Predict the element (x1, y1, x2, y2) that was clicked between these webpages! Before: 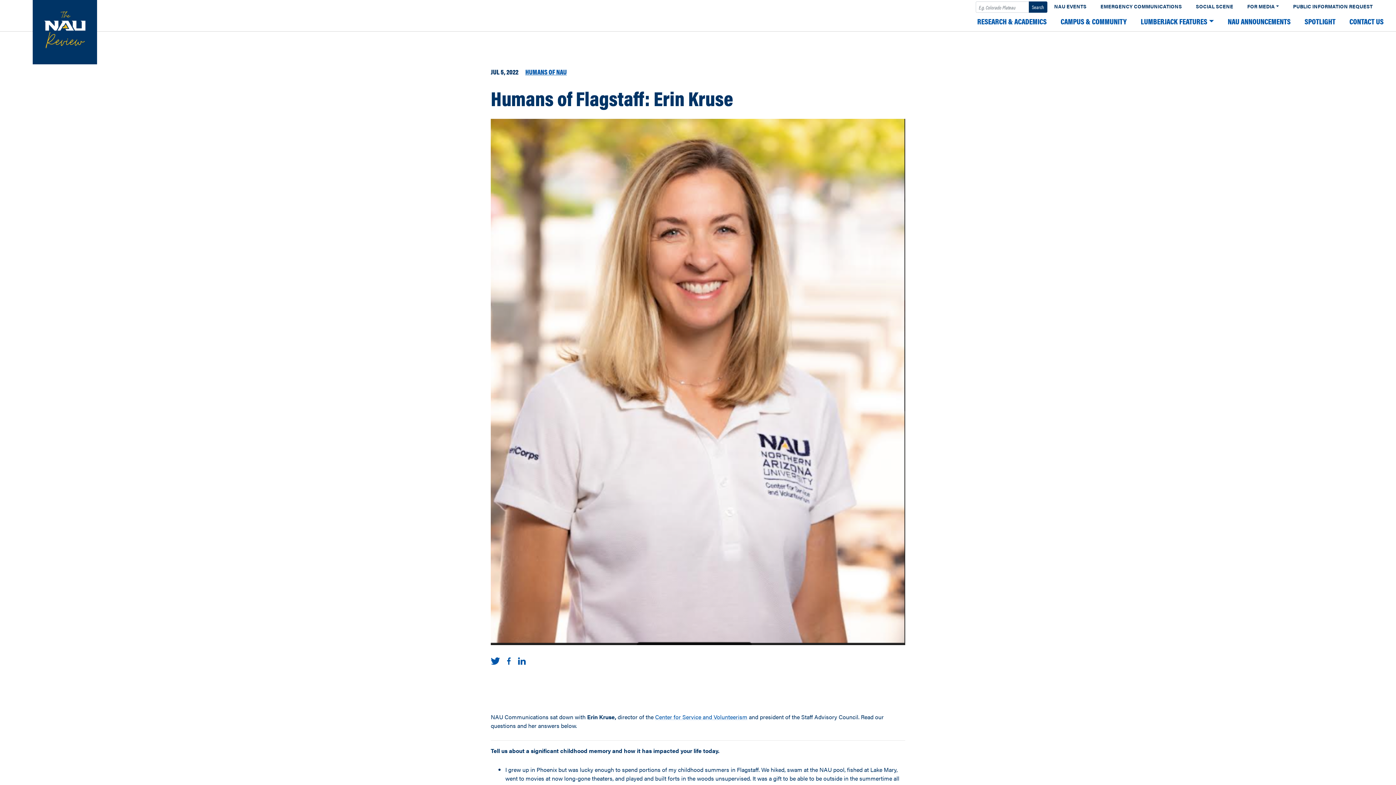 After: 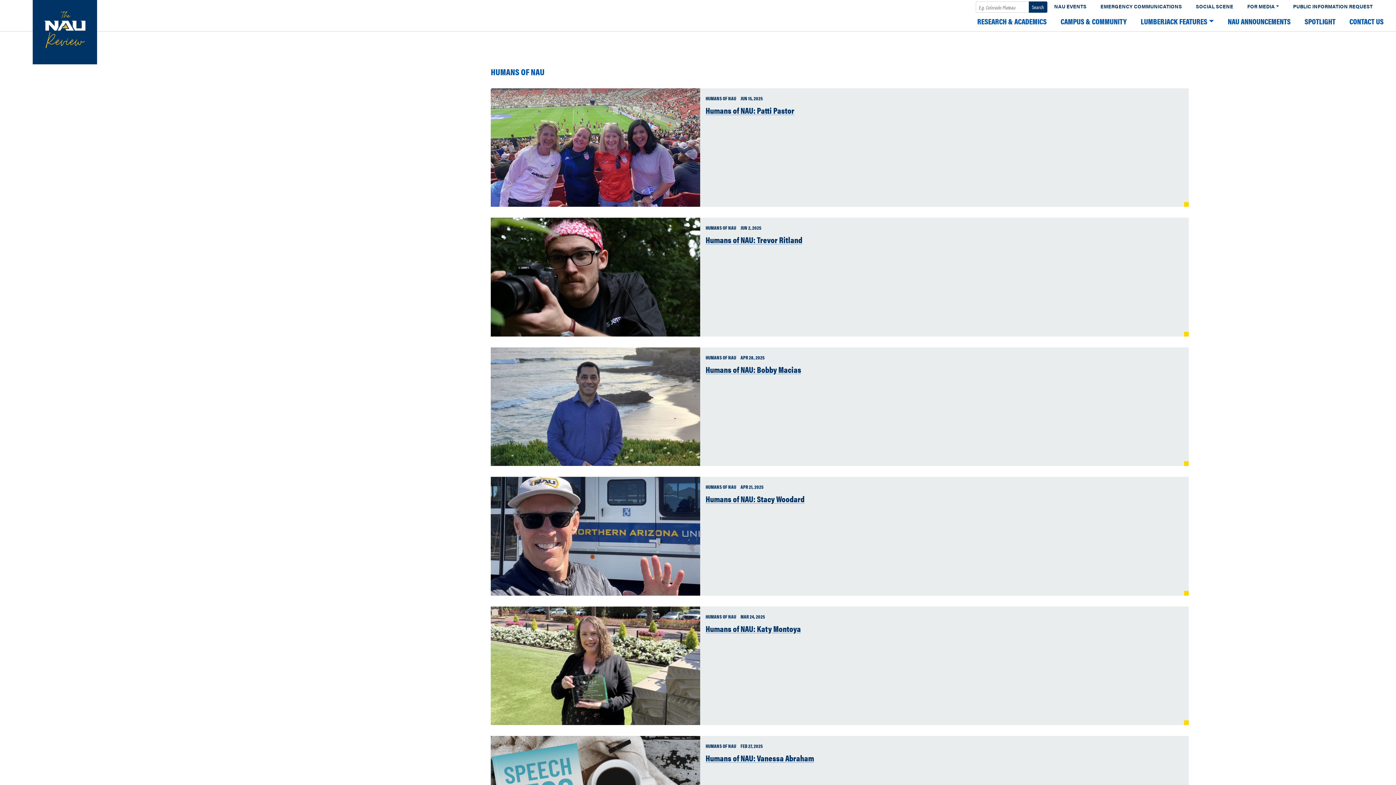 Action: label: HUMANS OF NAU bbox: (525, 66, 566, 76)